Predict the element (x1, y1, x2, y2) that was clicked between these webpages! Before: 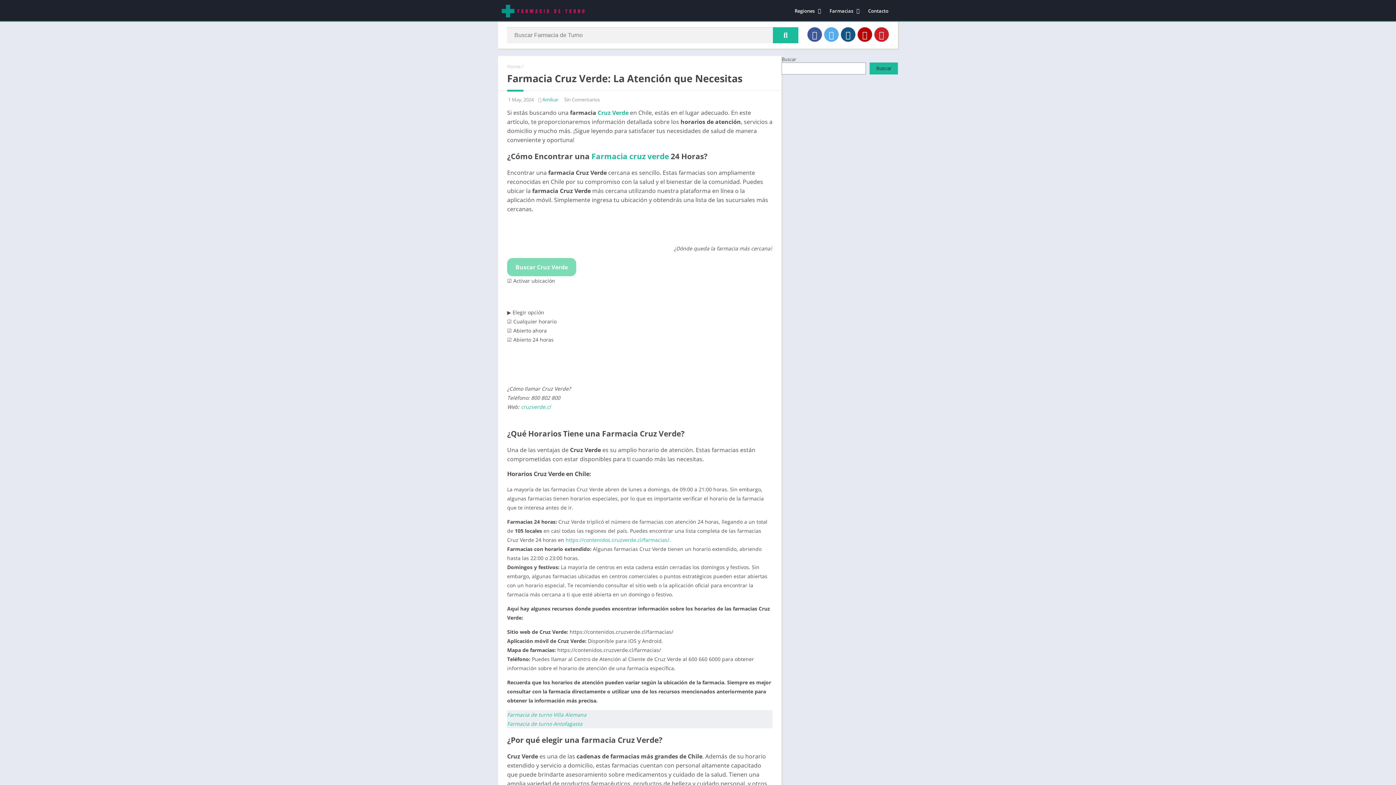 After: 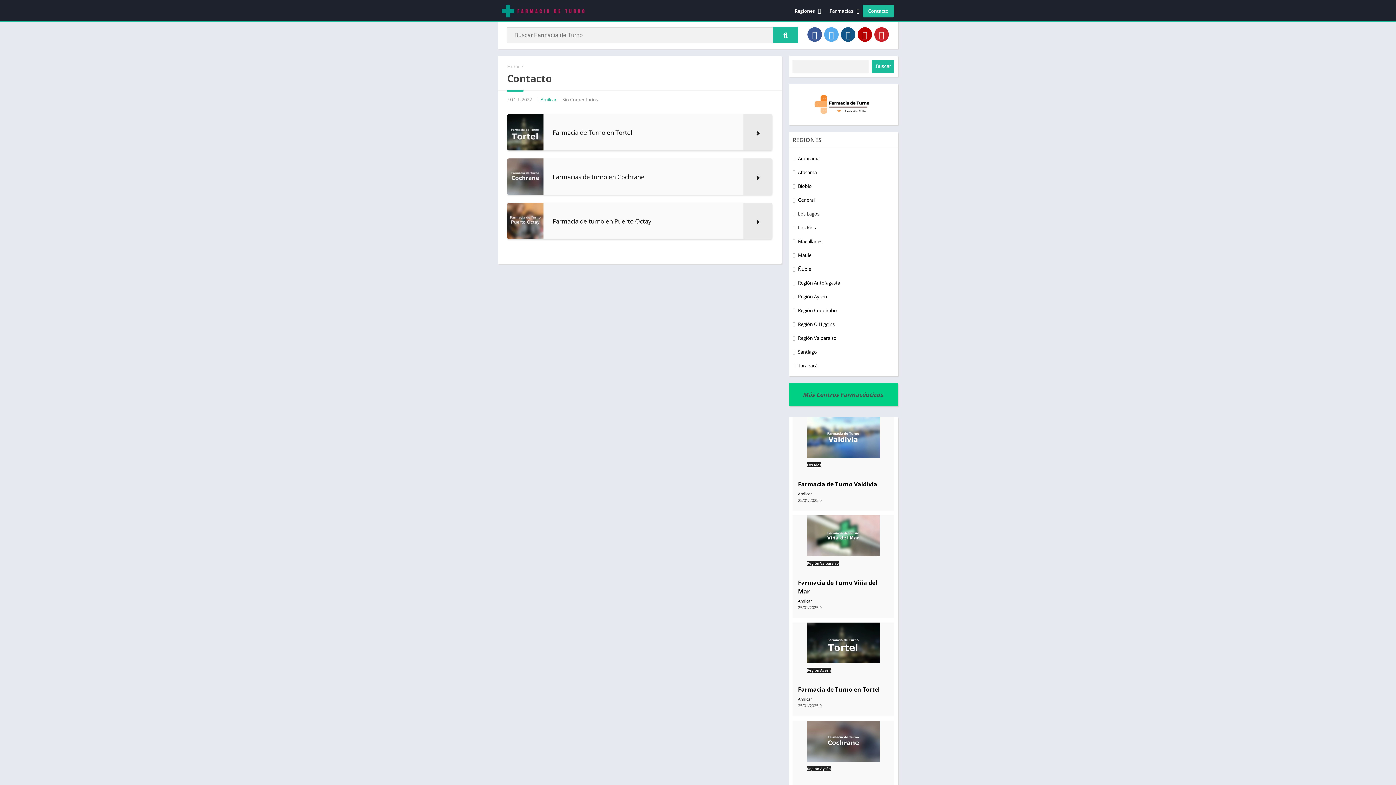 Action: label: Contacto bbox: (862, 4, 894, 17)